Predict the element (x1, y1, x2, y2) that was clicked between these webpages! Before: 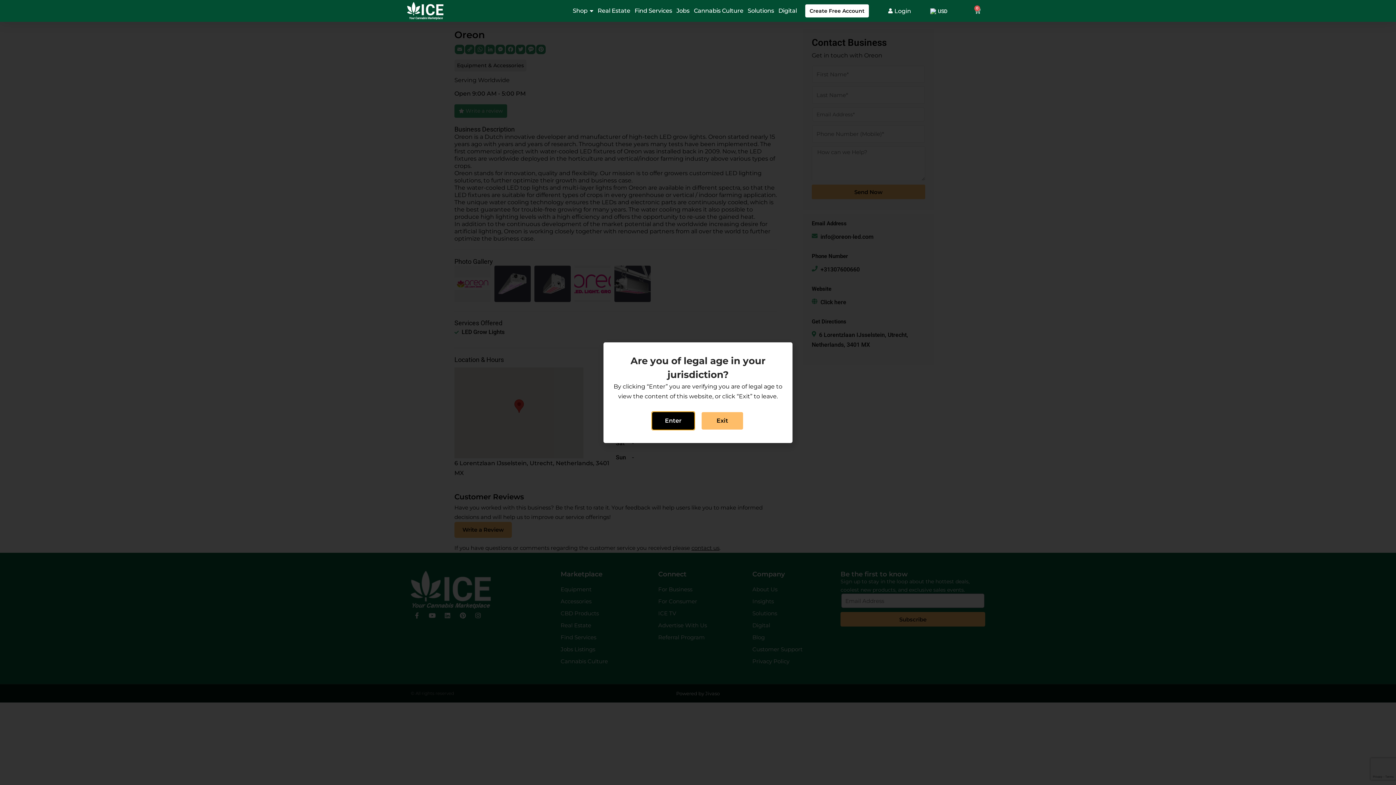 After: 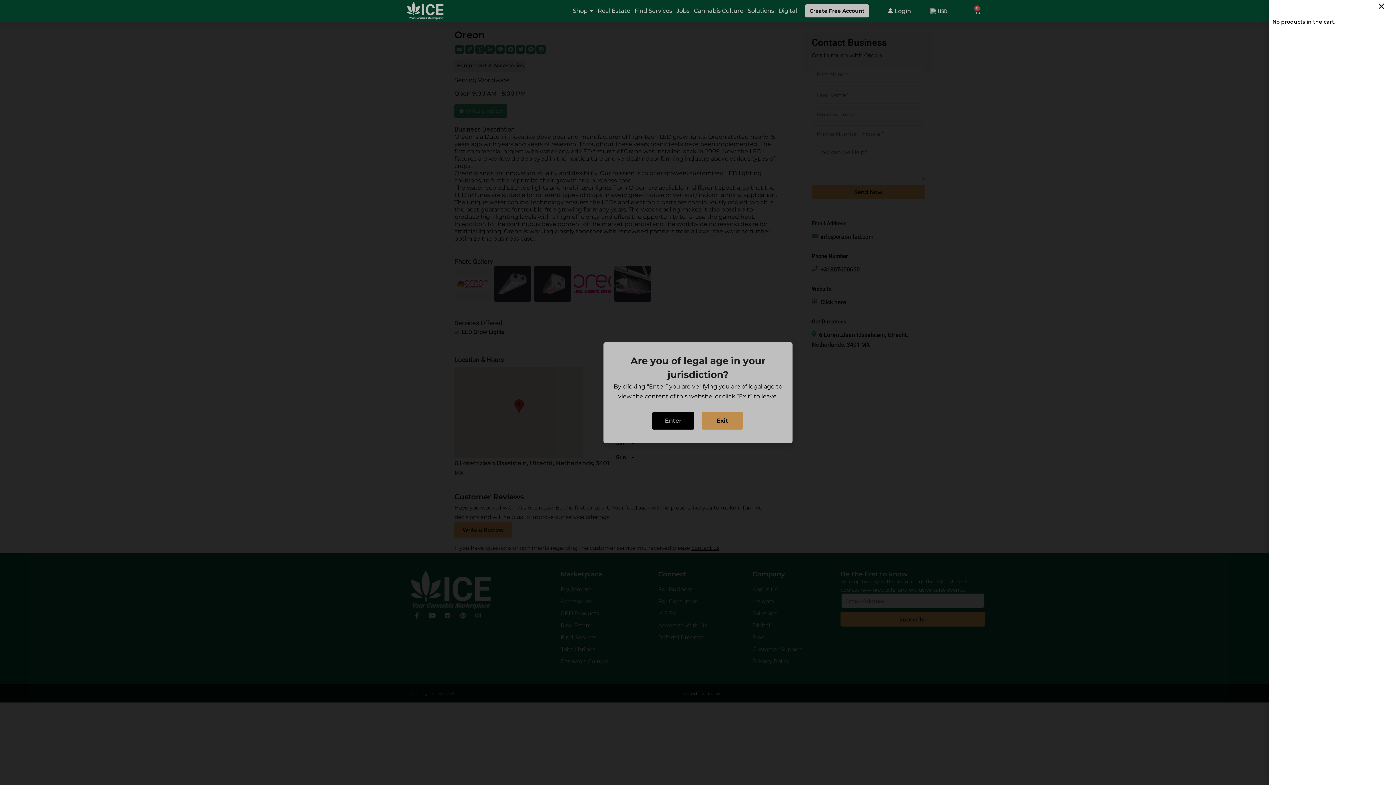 Action: label: 0
Cart bbox: (965, 3, 989, 18)